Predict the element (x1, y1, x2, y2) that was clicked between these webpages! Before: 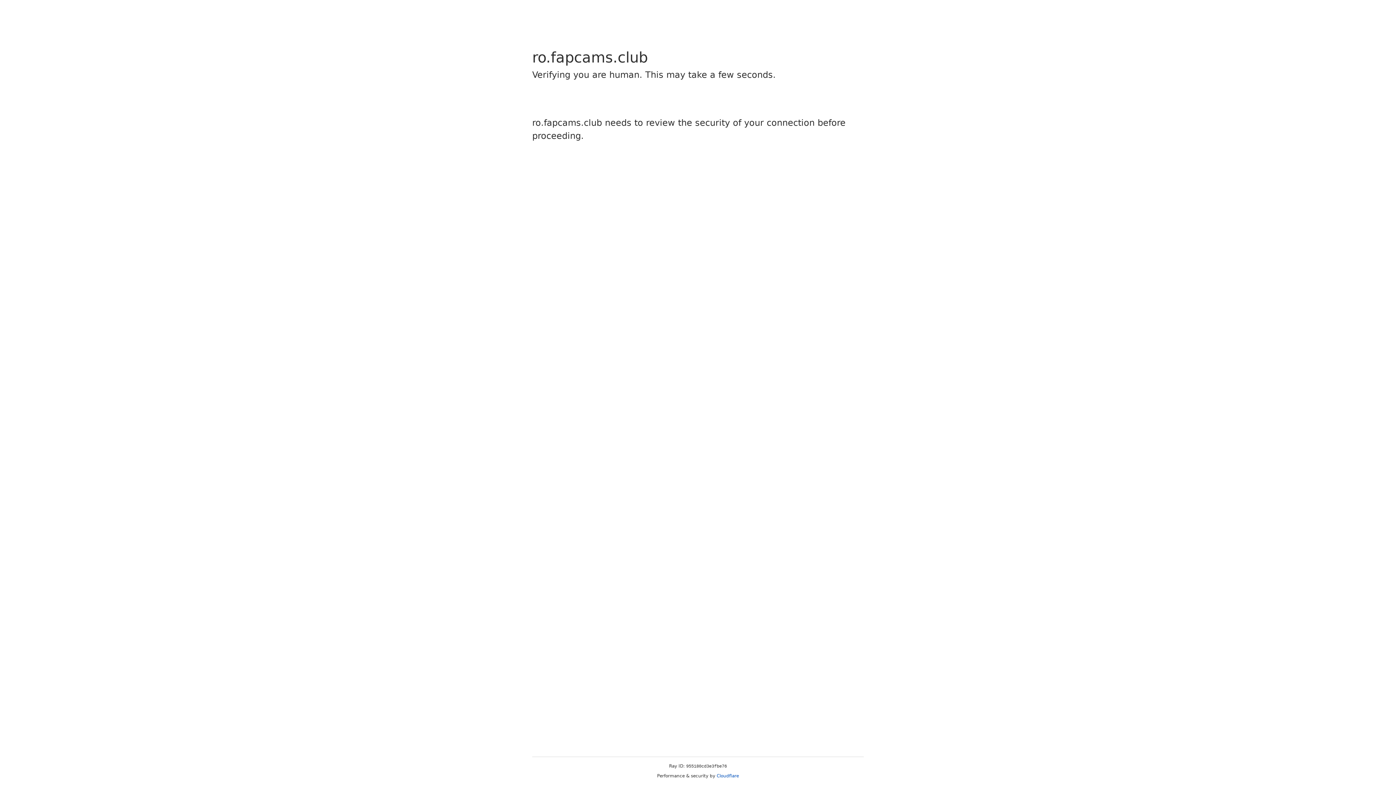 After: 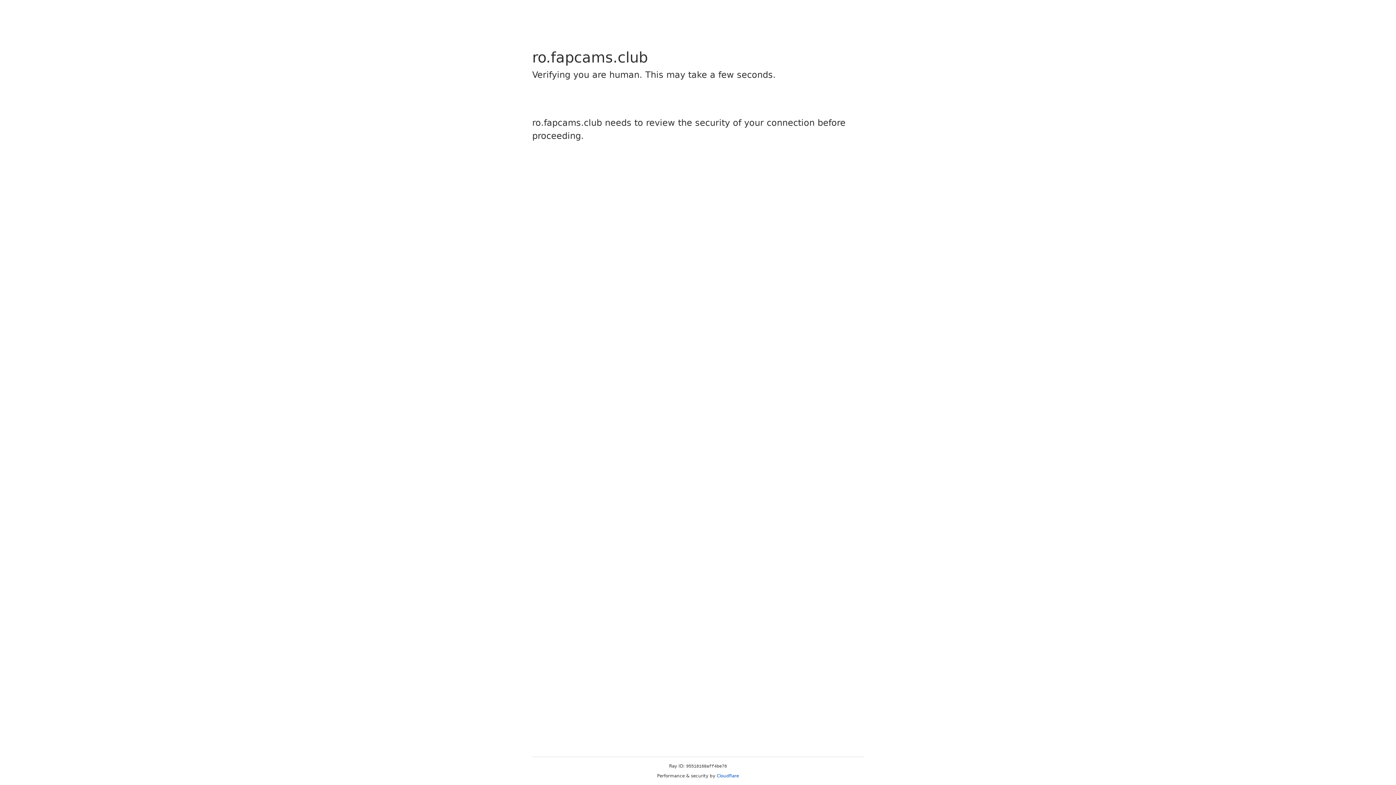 Action: label: Cloudflare bbox: (716, 773, 739, 778)